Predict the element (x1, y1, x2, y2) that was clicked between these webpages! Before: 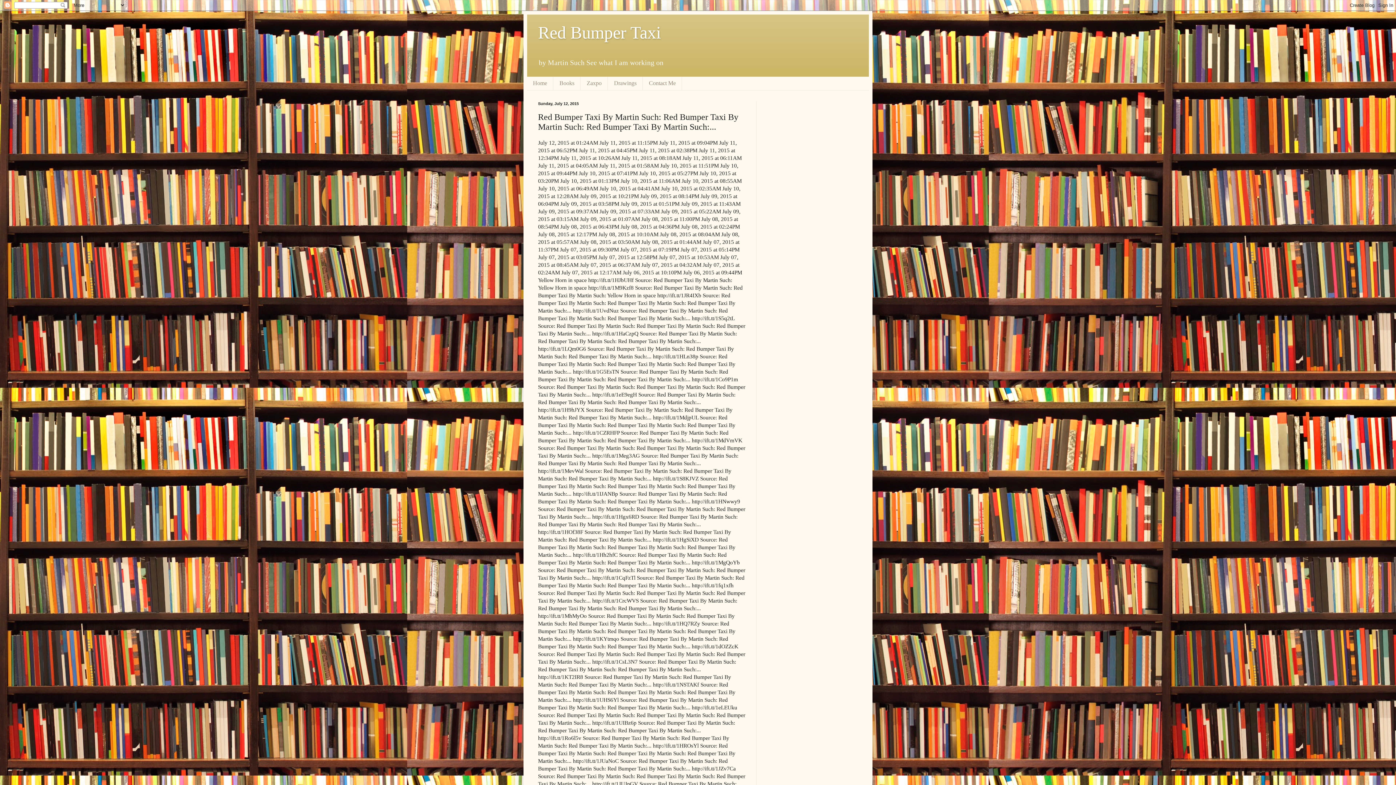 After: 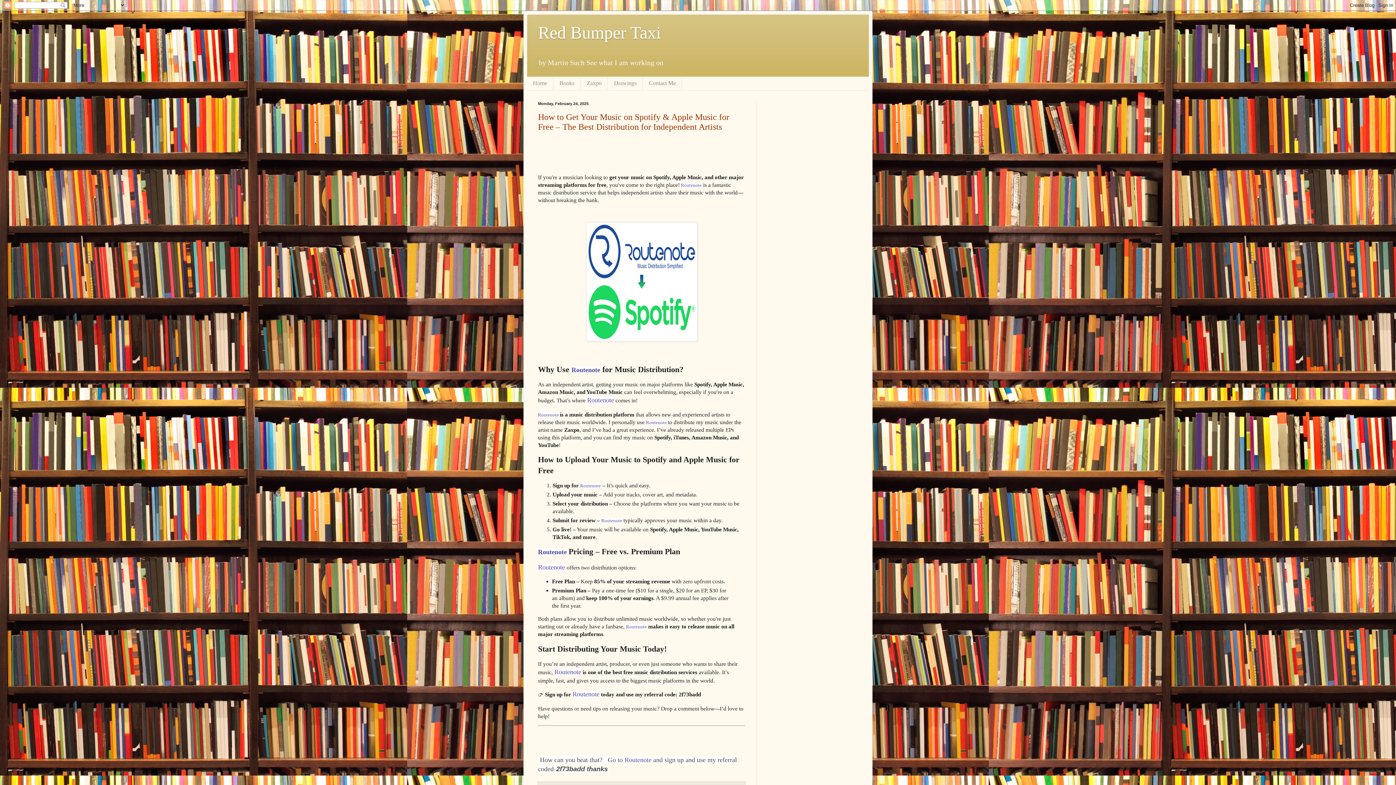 Action: label: Red Bumper Taxi bbox: (538, 22, 661, 42)